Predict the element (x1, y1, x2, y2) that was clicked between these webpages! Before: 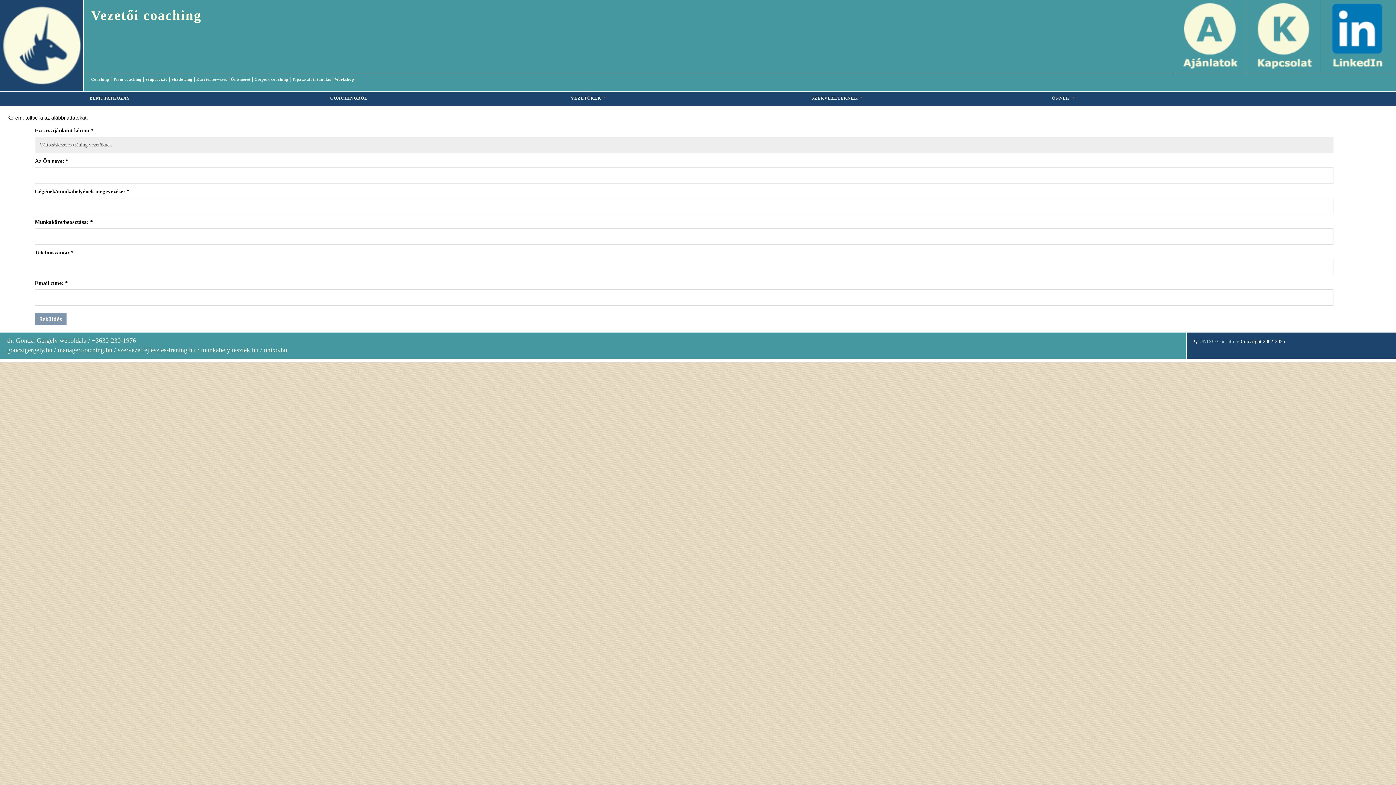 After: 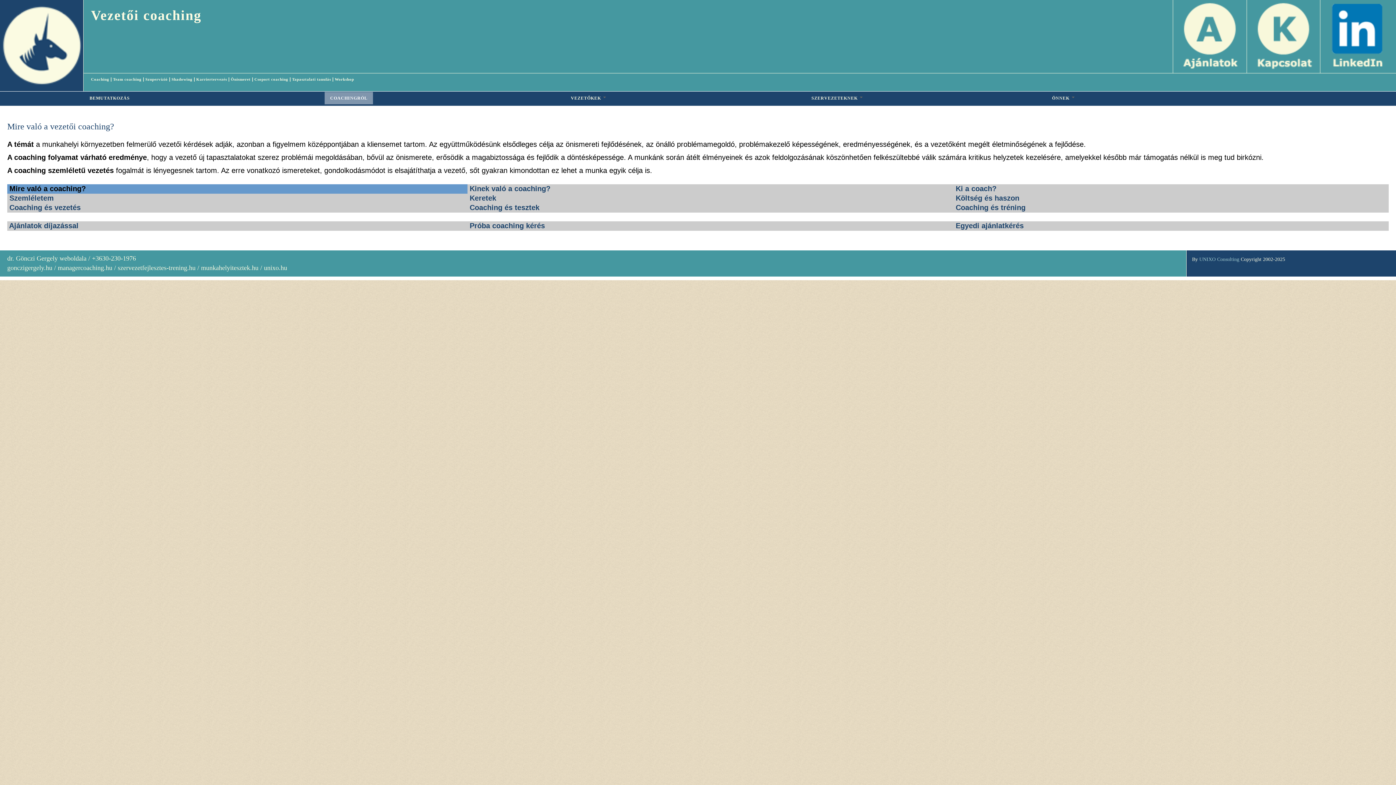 Action: bbox: (324, 92, 373, 104) label: COACHINGRÓL